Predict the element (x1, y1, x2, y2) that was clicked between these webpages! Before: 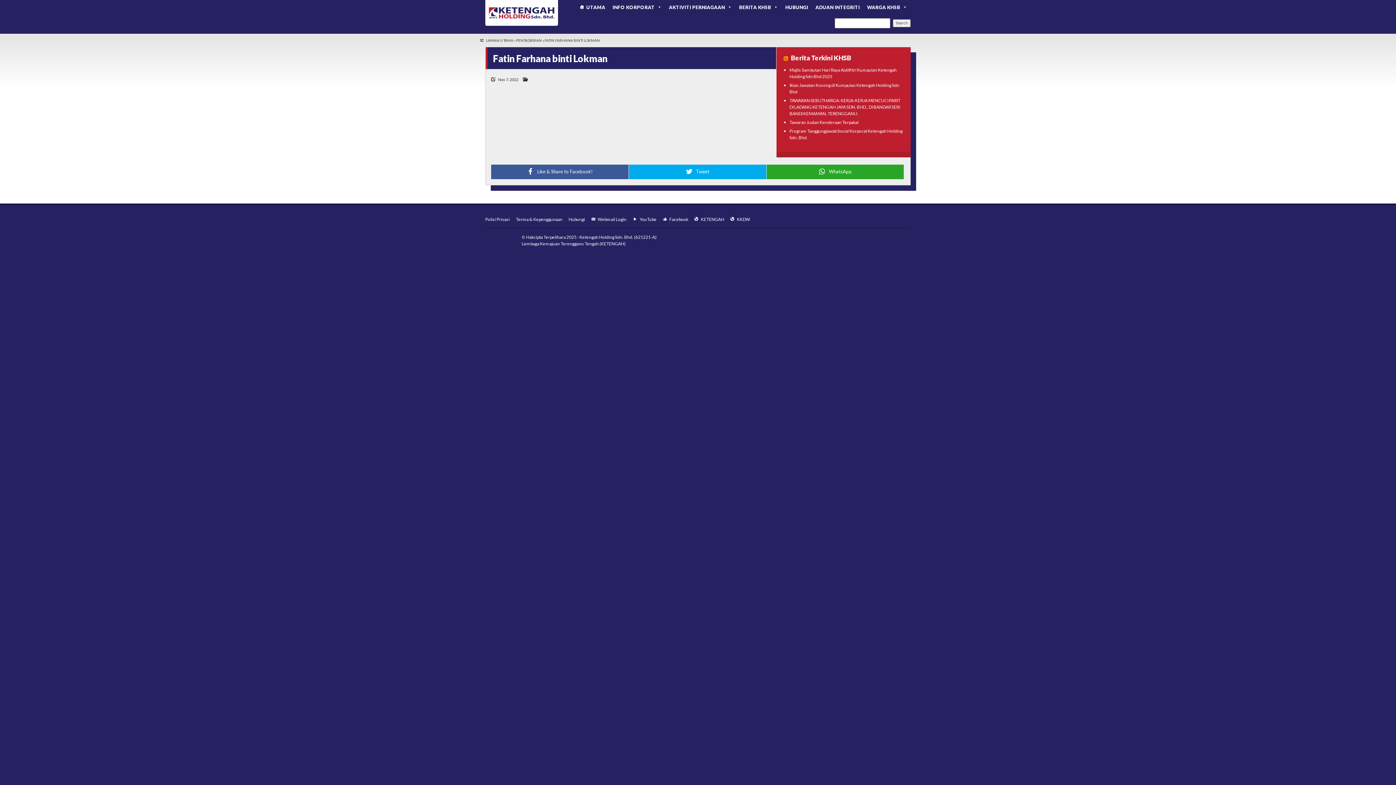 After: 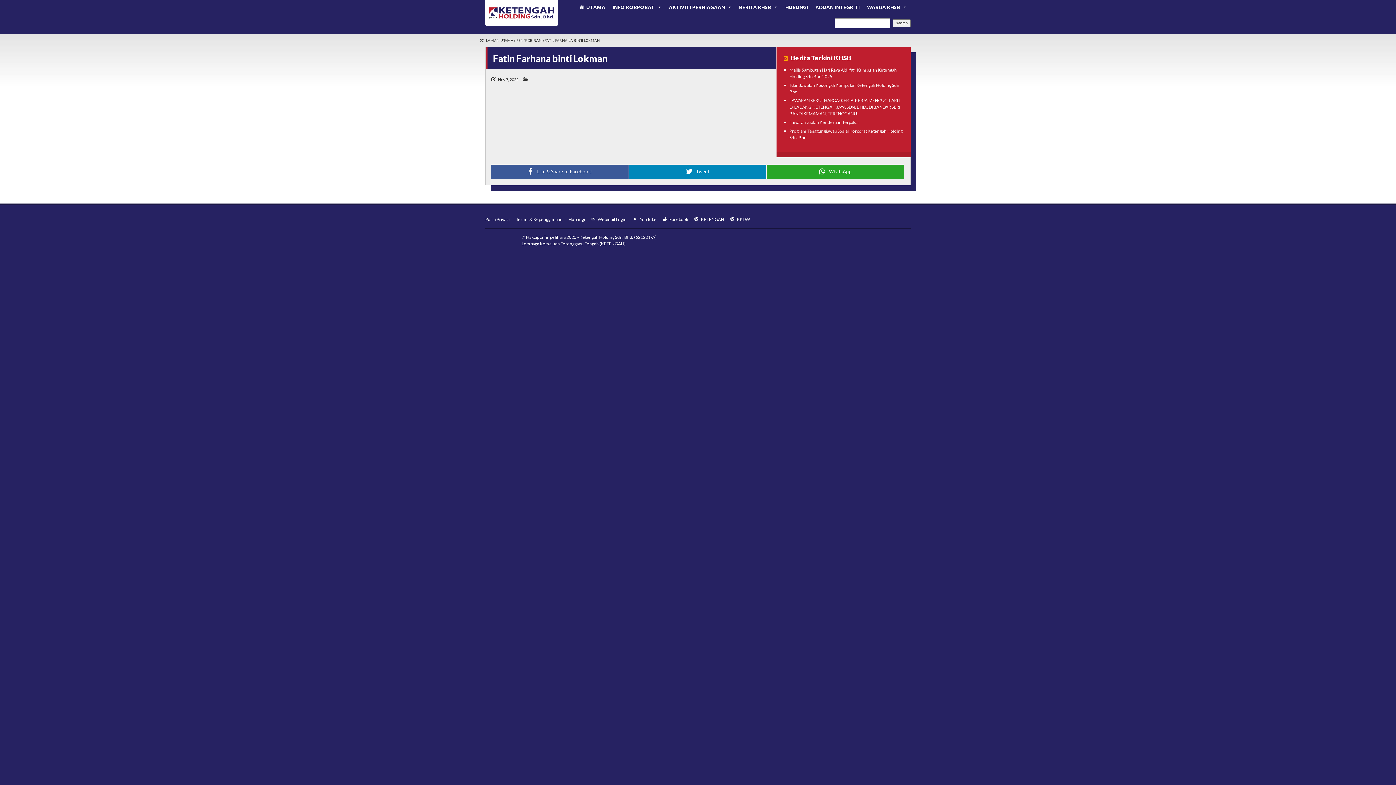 Action: bbox: (629, 164, 766, 179) label: Tweet